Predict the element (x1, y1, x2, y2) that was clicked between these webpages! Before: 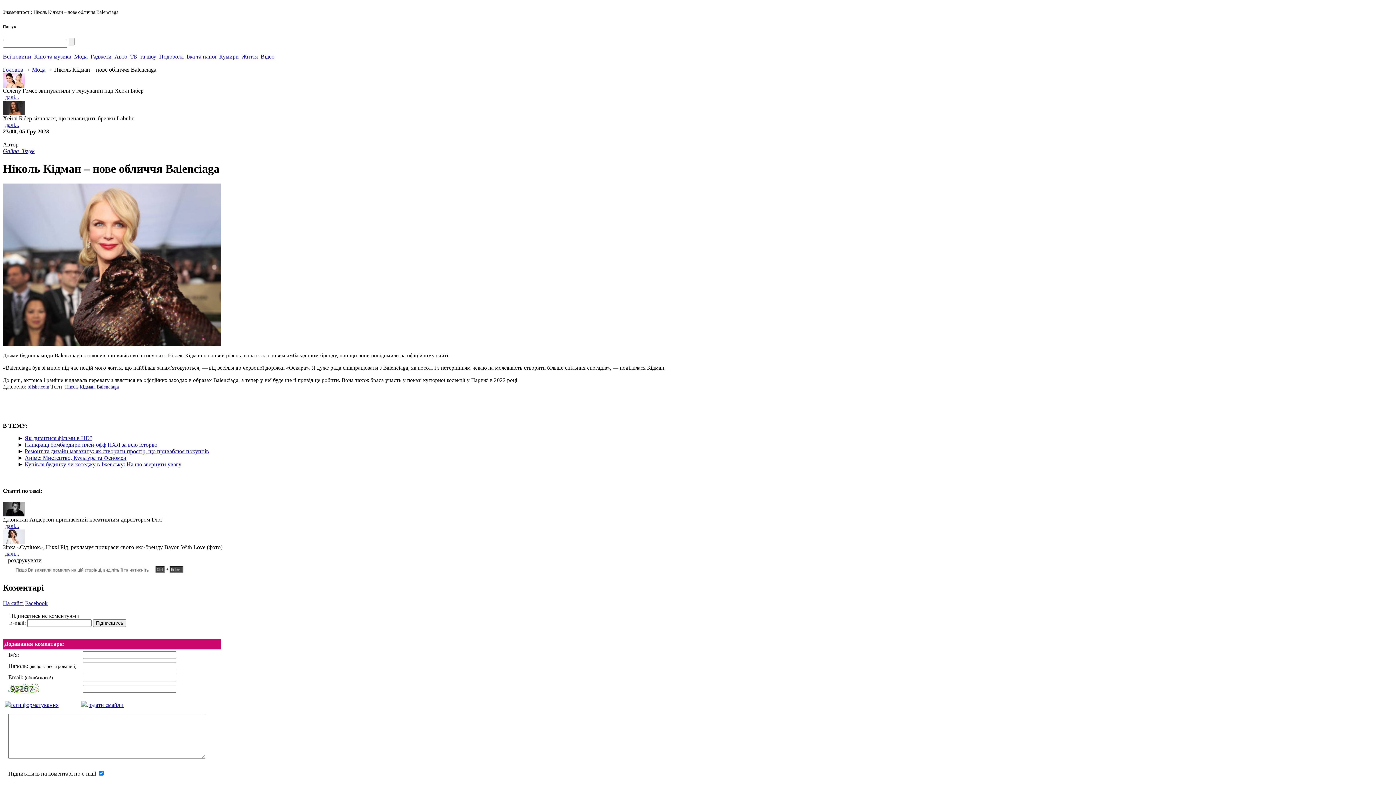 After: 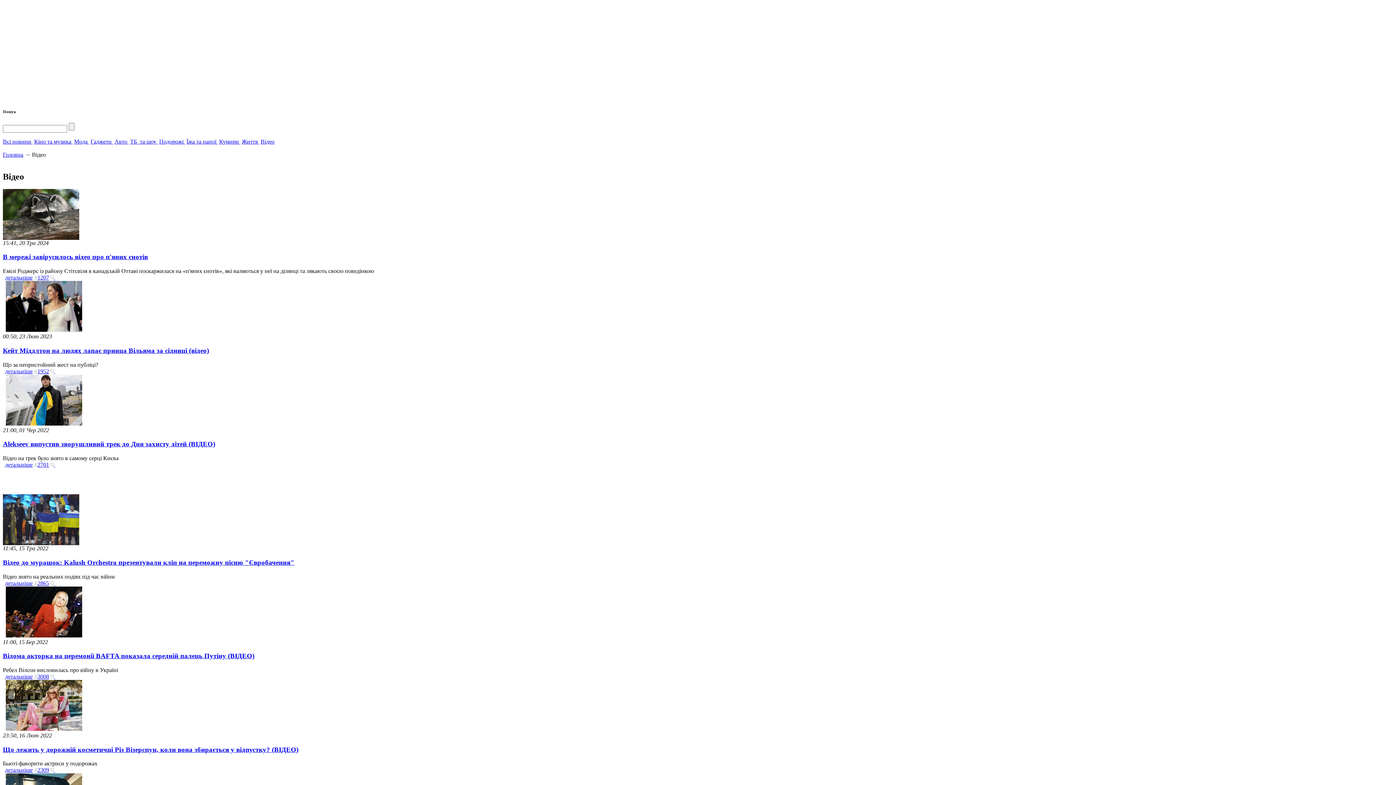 Action: bbox: (260, 53, 274, 59) label: Відео